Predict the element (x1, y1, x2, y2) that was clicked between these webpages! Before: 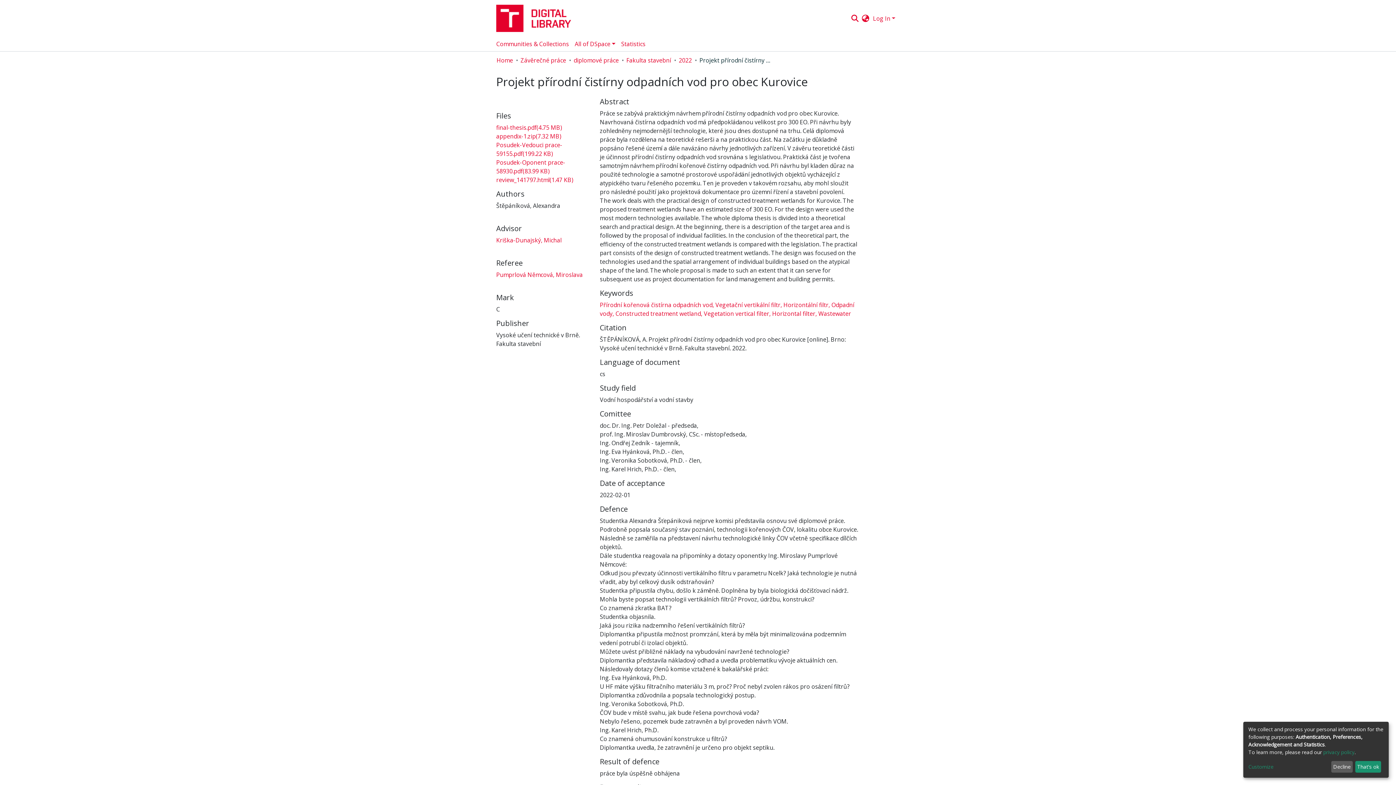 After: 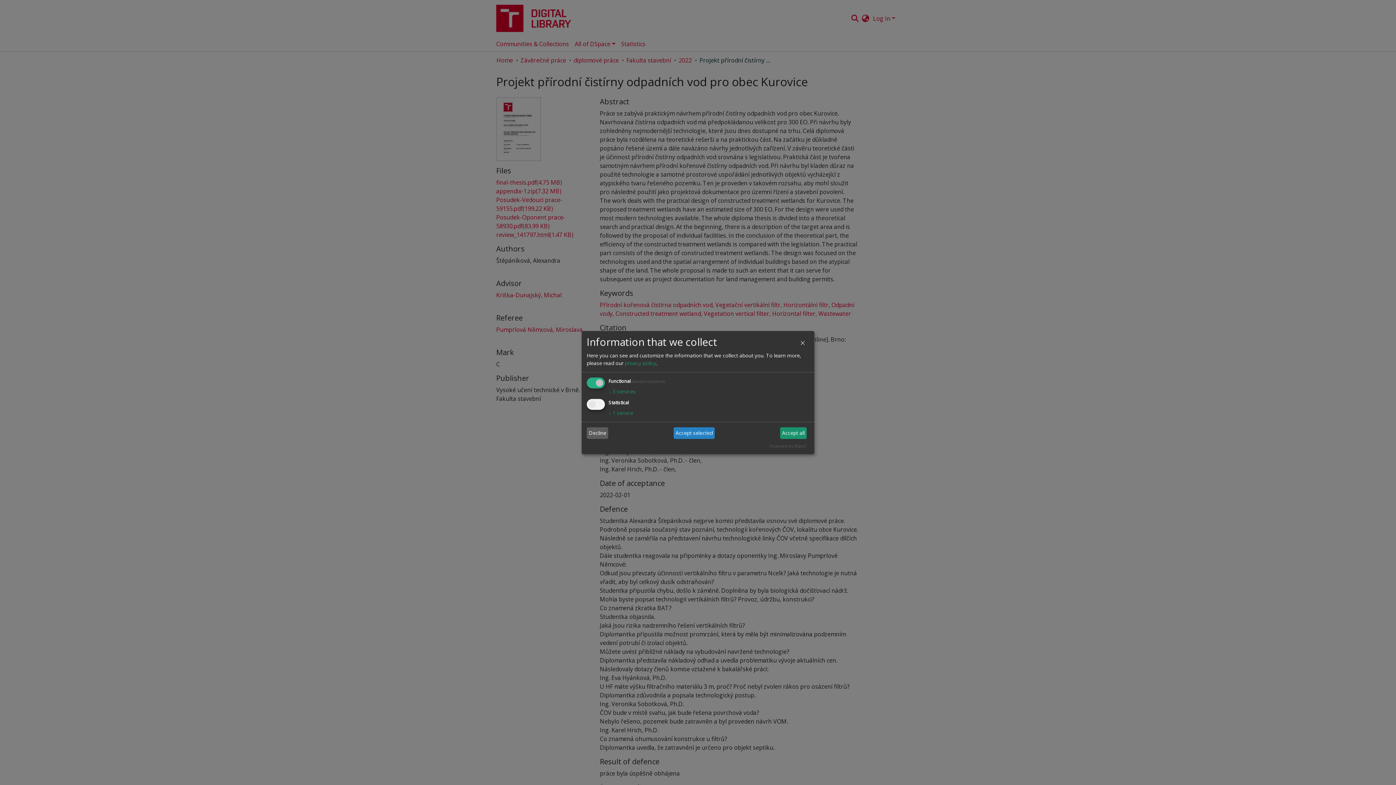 Action: label: Customize bbox: (1248, 763, 1328, 771)